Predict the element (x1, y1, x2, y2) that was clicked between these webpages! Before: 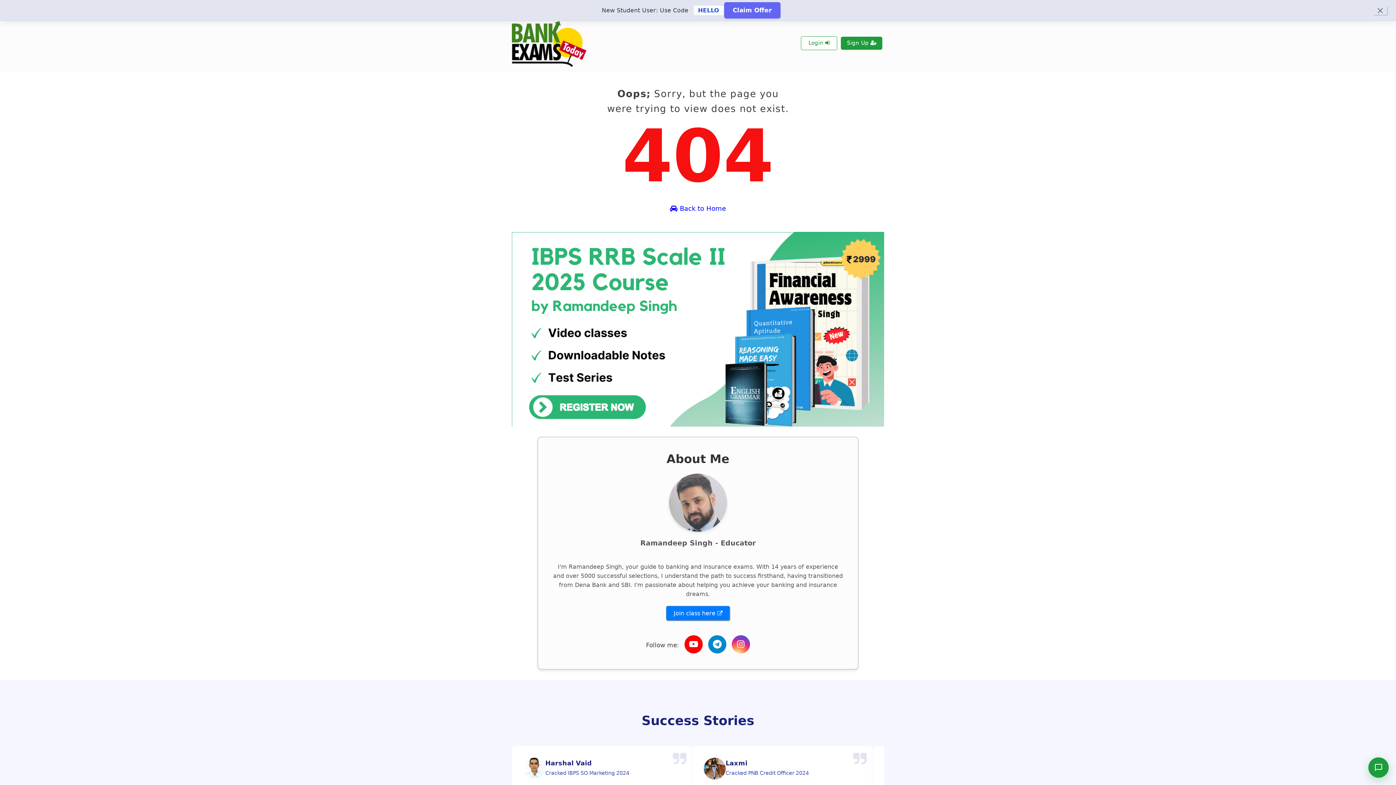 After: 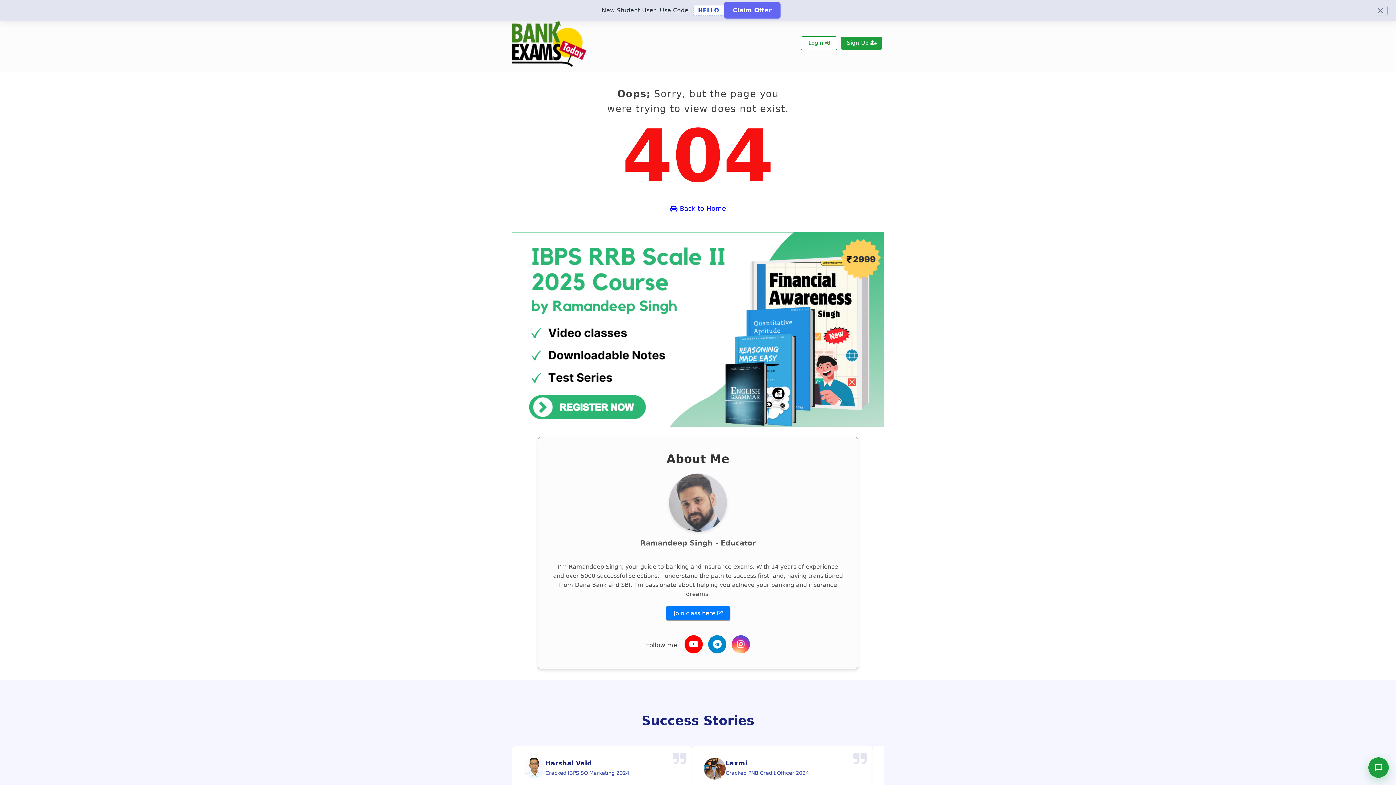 Action: bbox: (708, 635, 726, 653)